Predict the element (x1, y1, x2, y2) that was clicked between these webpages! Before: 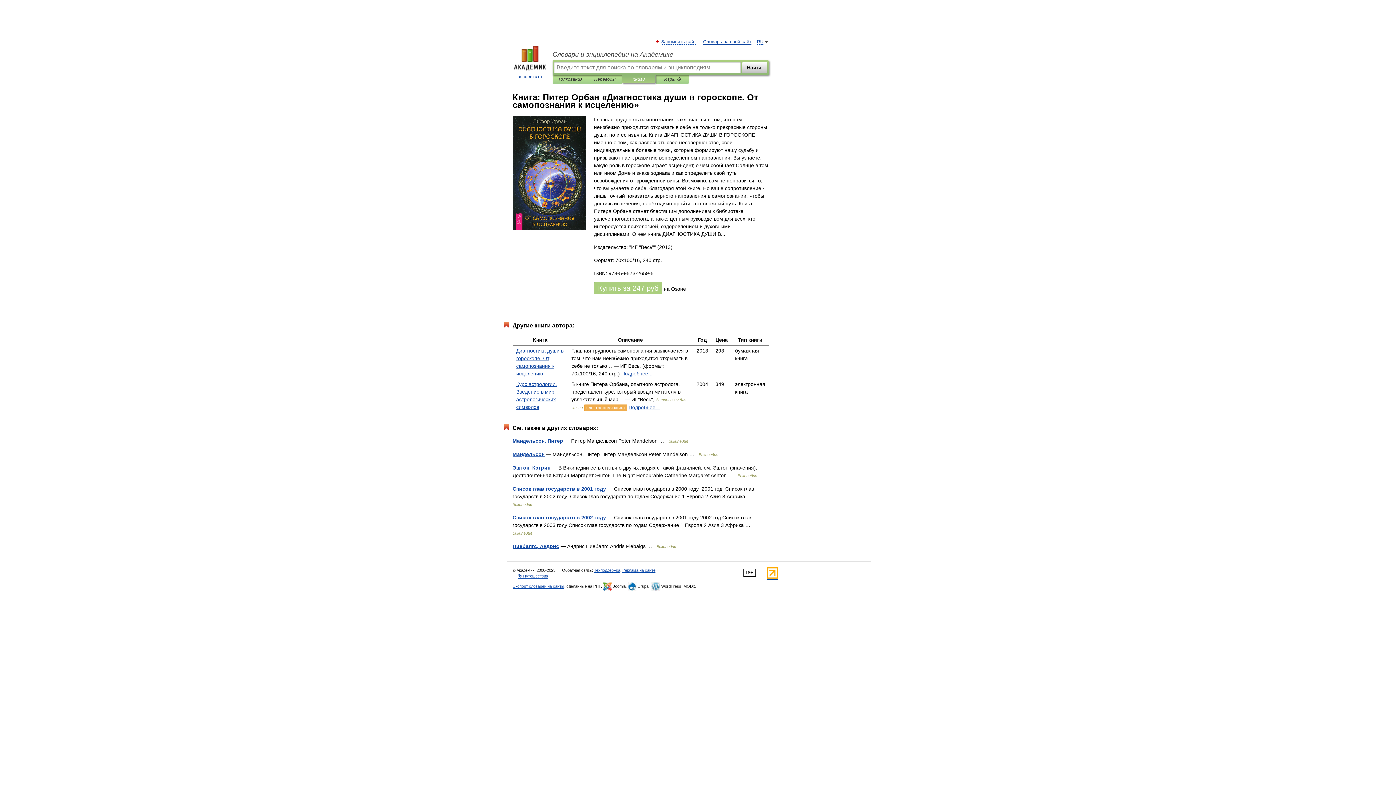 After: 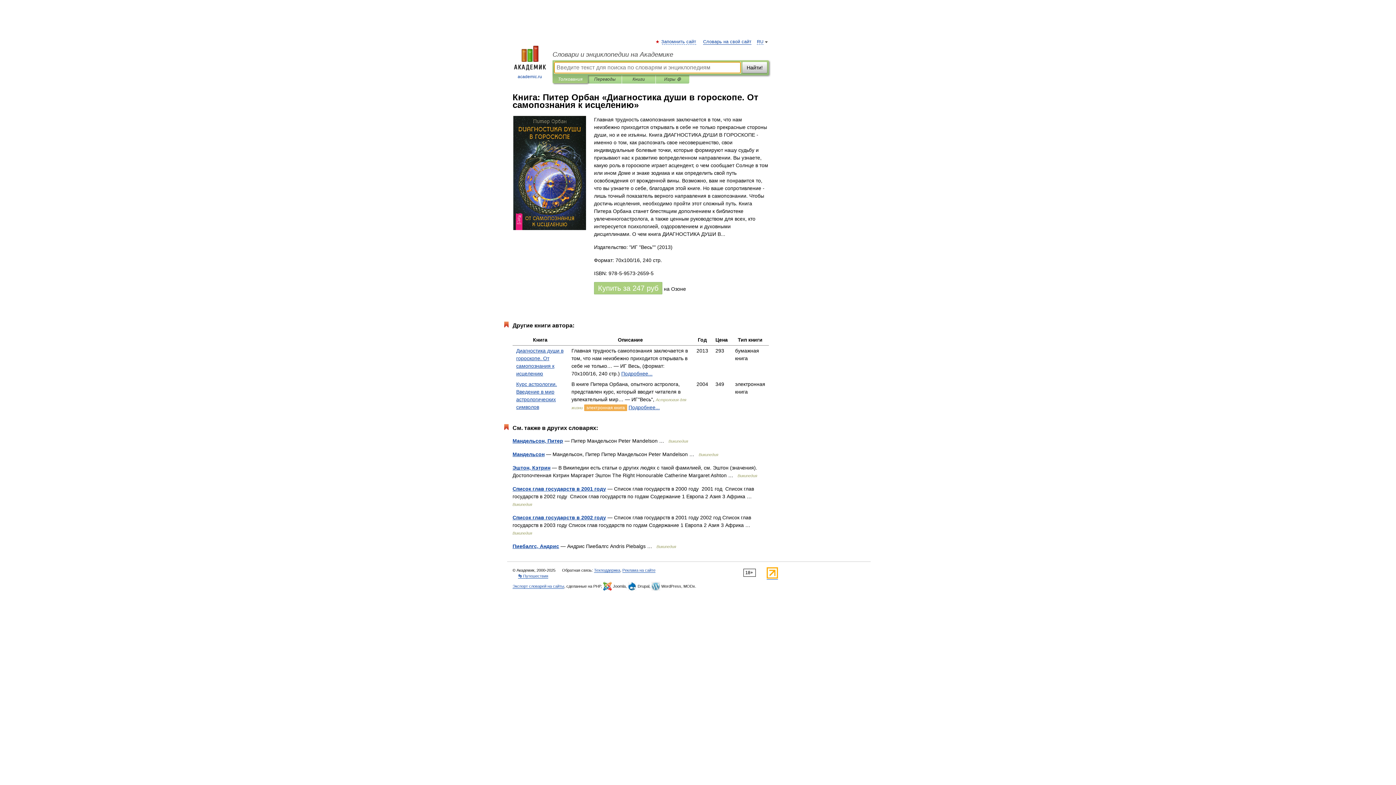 Action: label: Толкования bbox: (558, 75, 582, 83)